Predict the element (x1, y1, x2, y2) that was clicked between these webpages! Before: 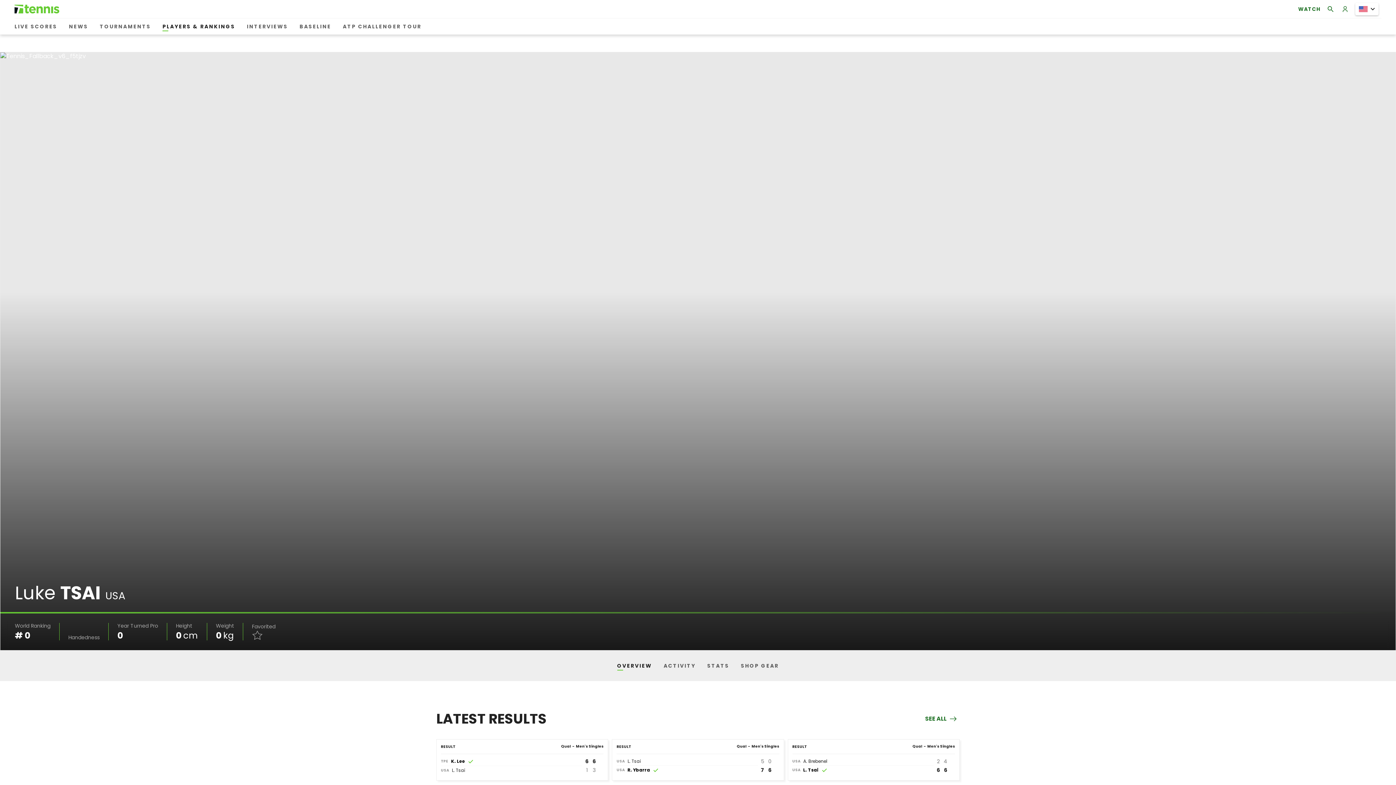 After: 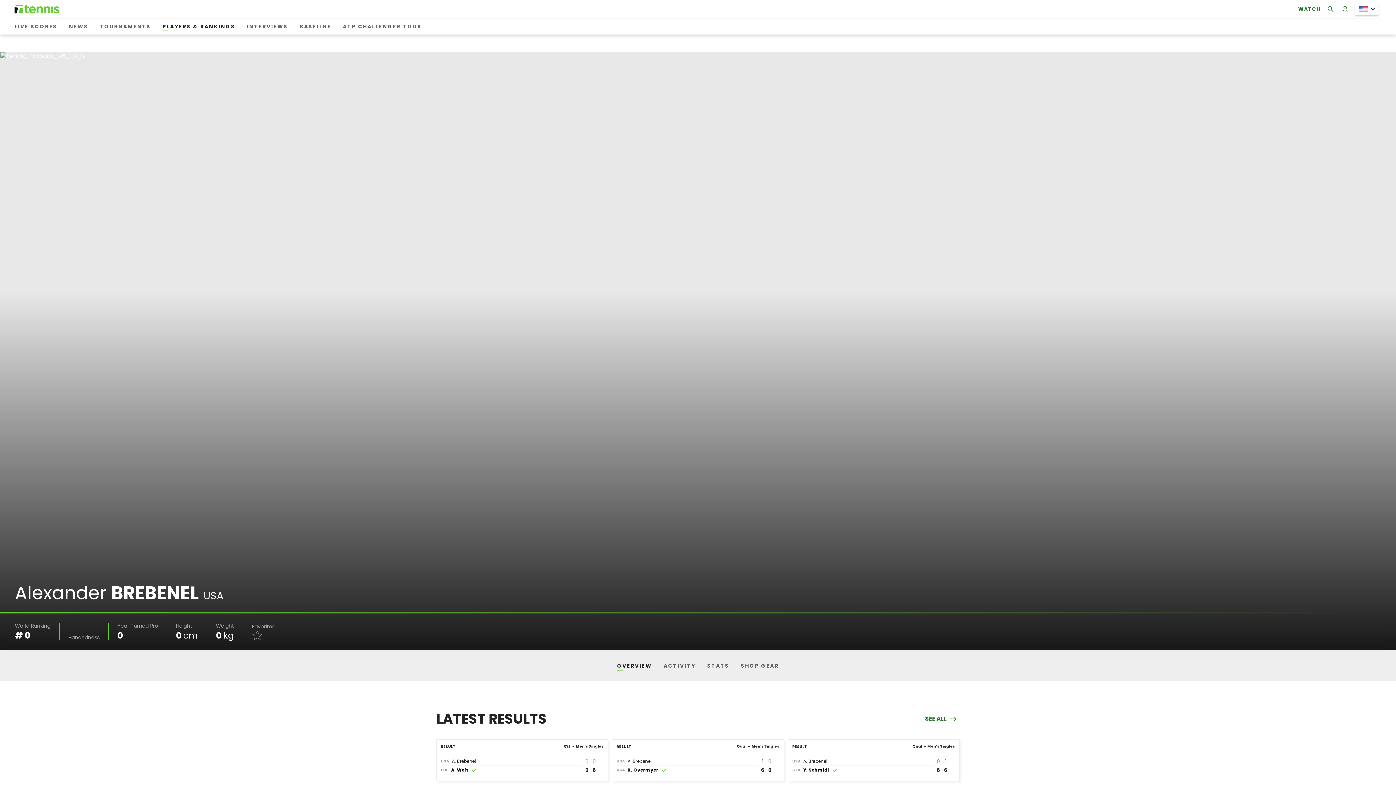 Action: bbox: (792, 758, 830, 764) label: Alexander Brebenel